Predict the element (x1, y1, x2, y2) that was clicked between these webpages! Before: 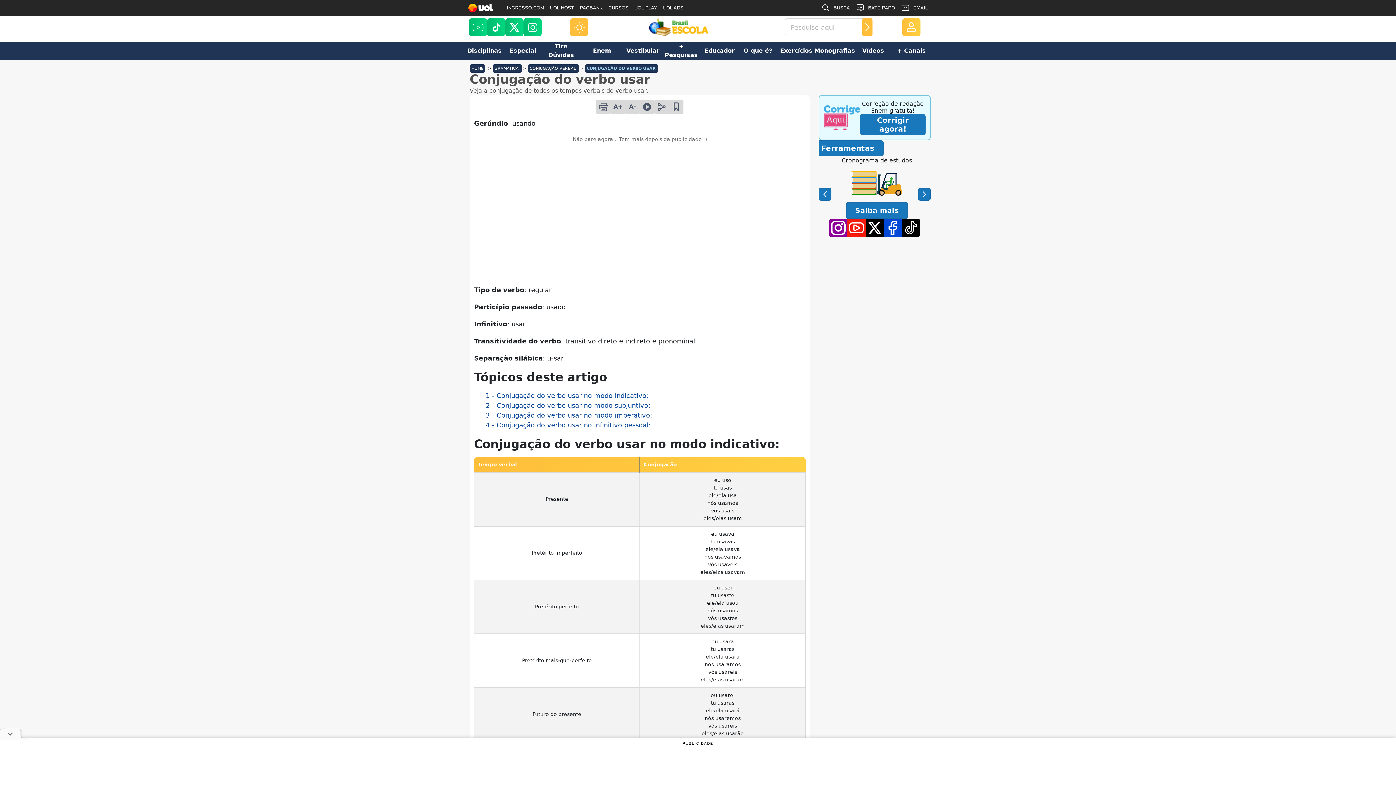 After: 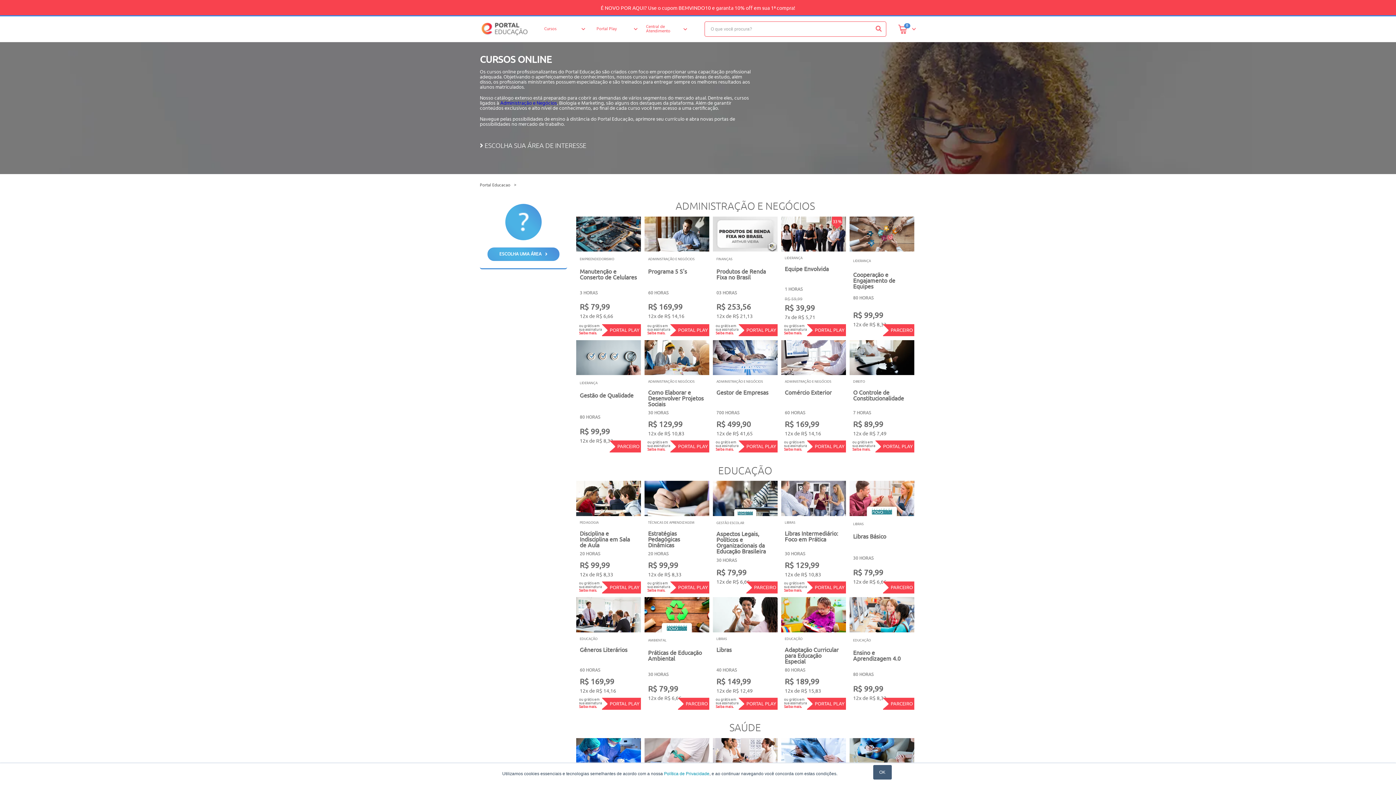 Action: label: CURSOS bbox: (605, 0, 631, 16)